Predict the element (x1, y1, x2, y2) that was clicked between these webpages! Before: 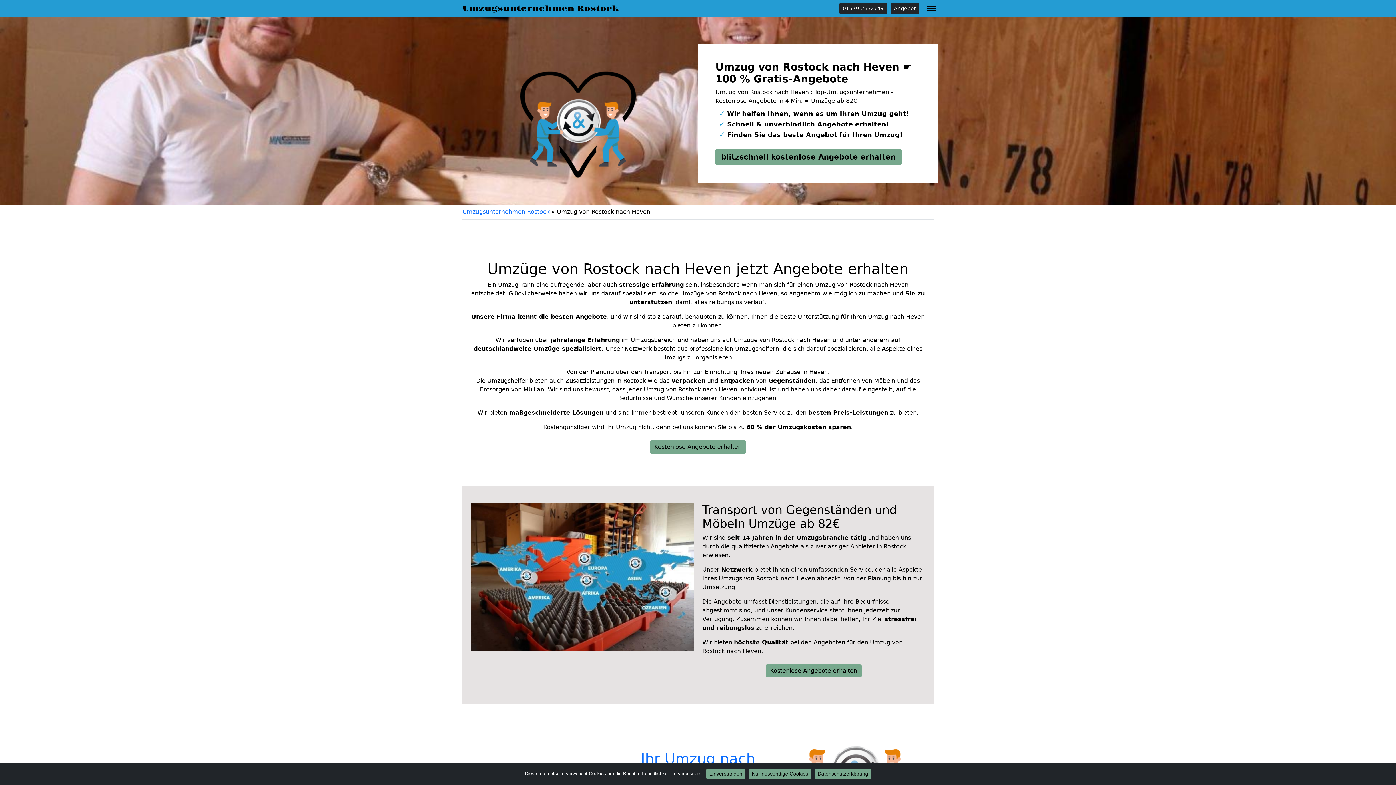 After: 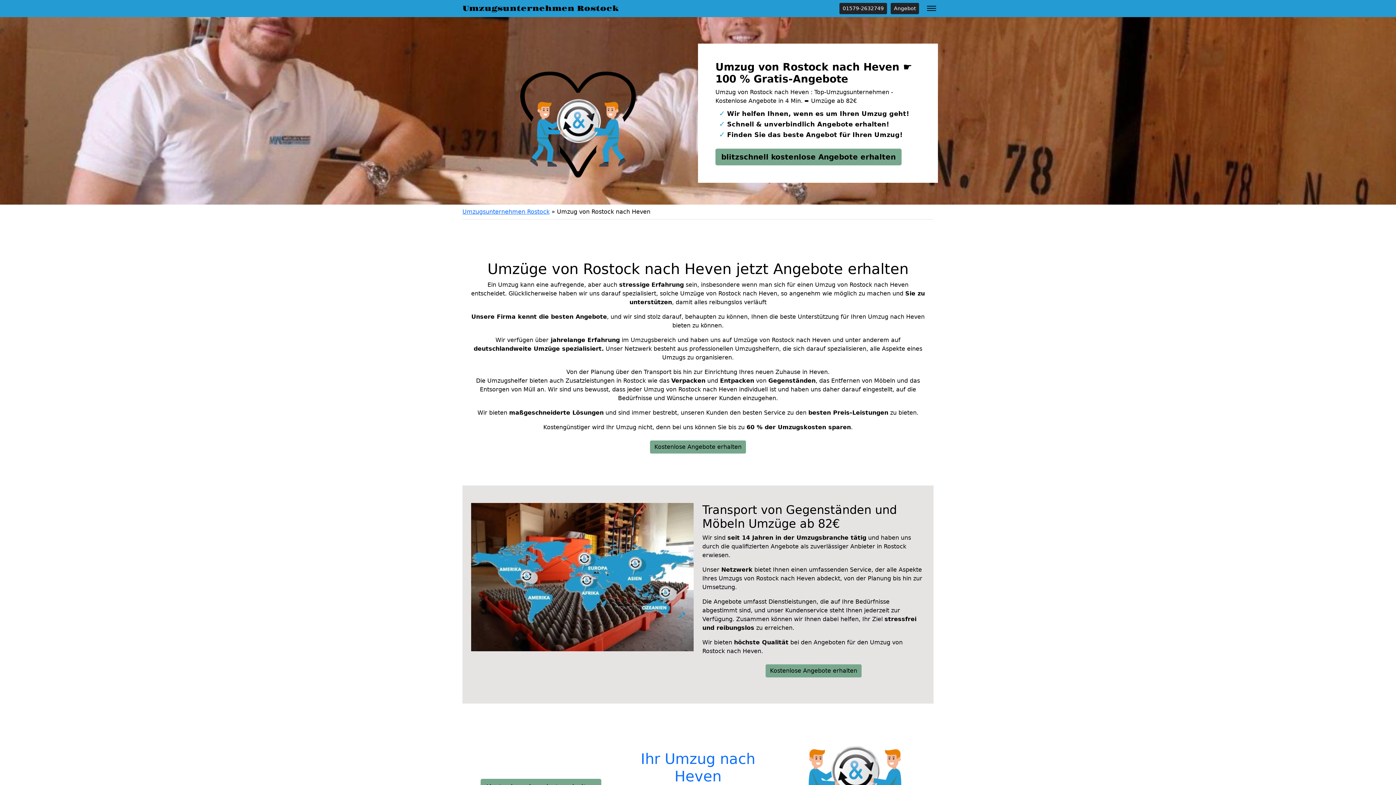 Action: label: Nur notwendige Cookies bbox: (749, 769, 811, 779)